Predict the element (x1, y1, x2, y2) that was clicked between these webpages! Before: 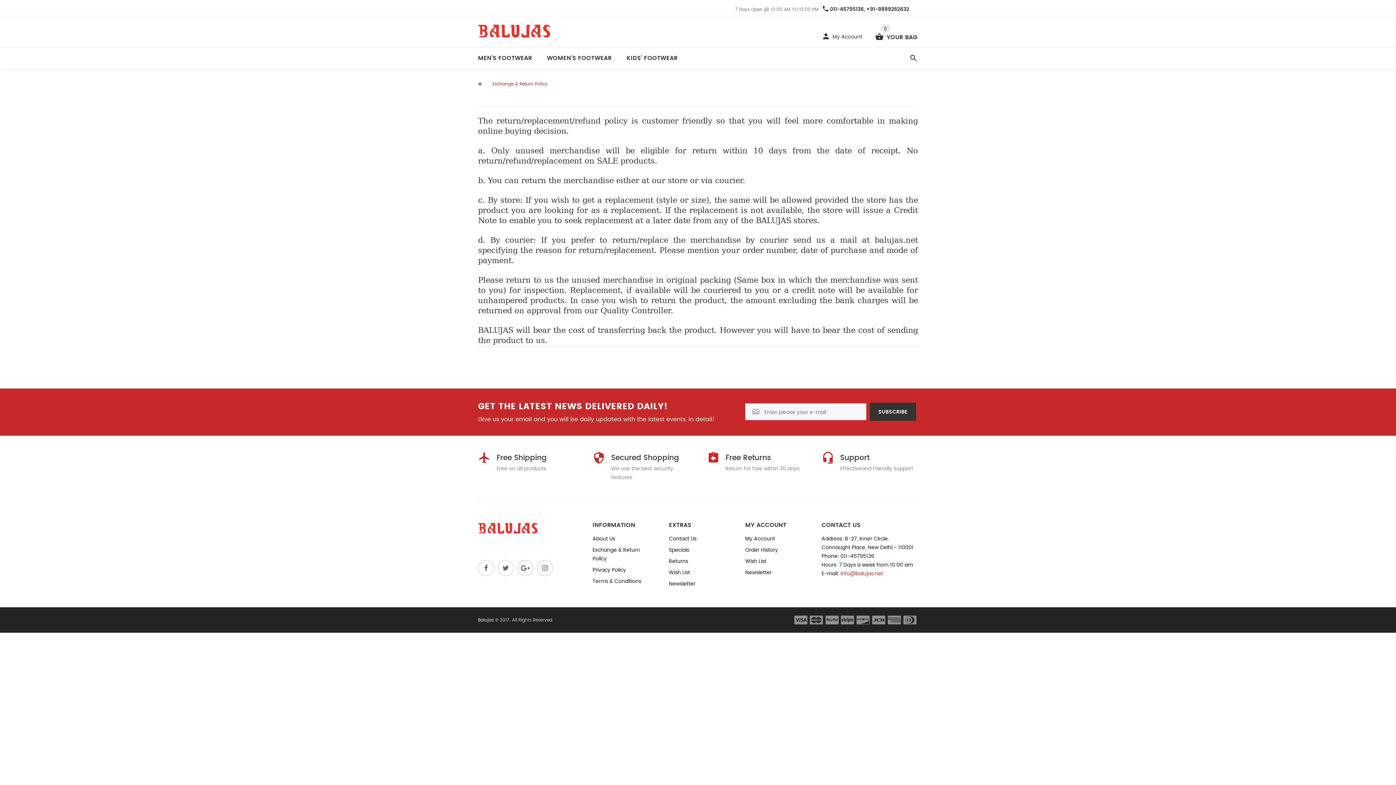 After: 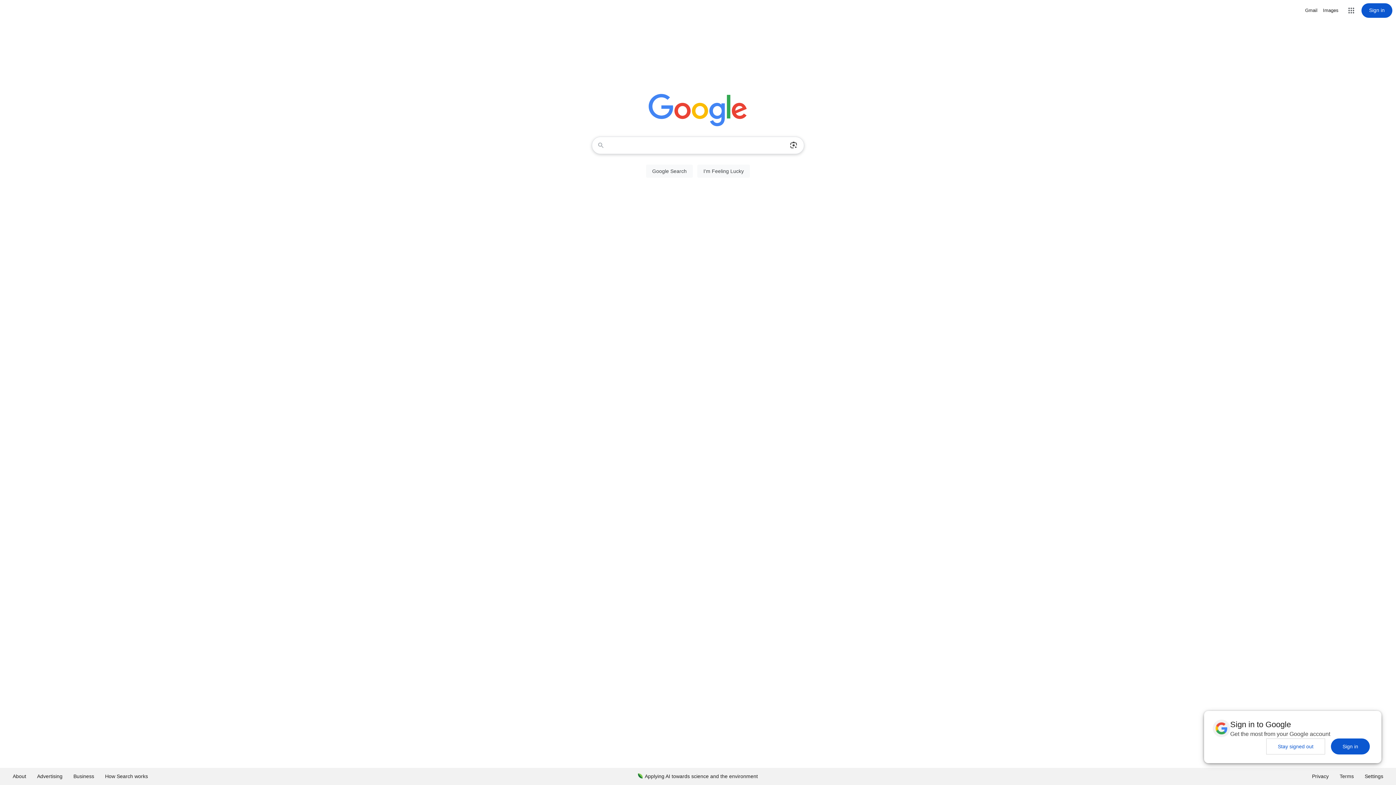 Action: bbox: (517, 560, 533, 576)